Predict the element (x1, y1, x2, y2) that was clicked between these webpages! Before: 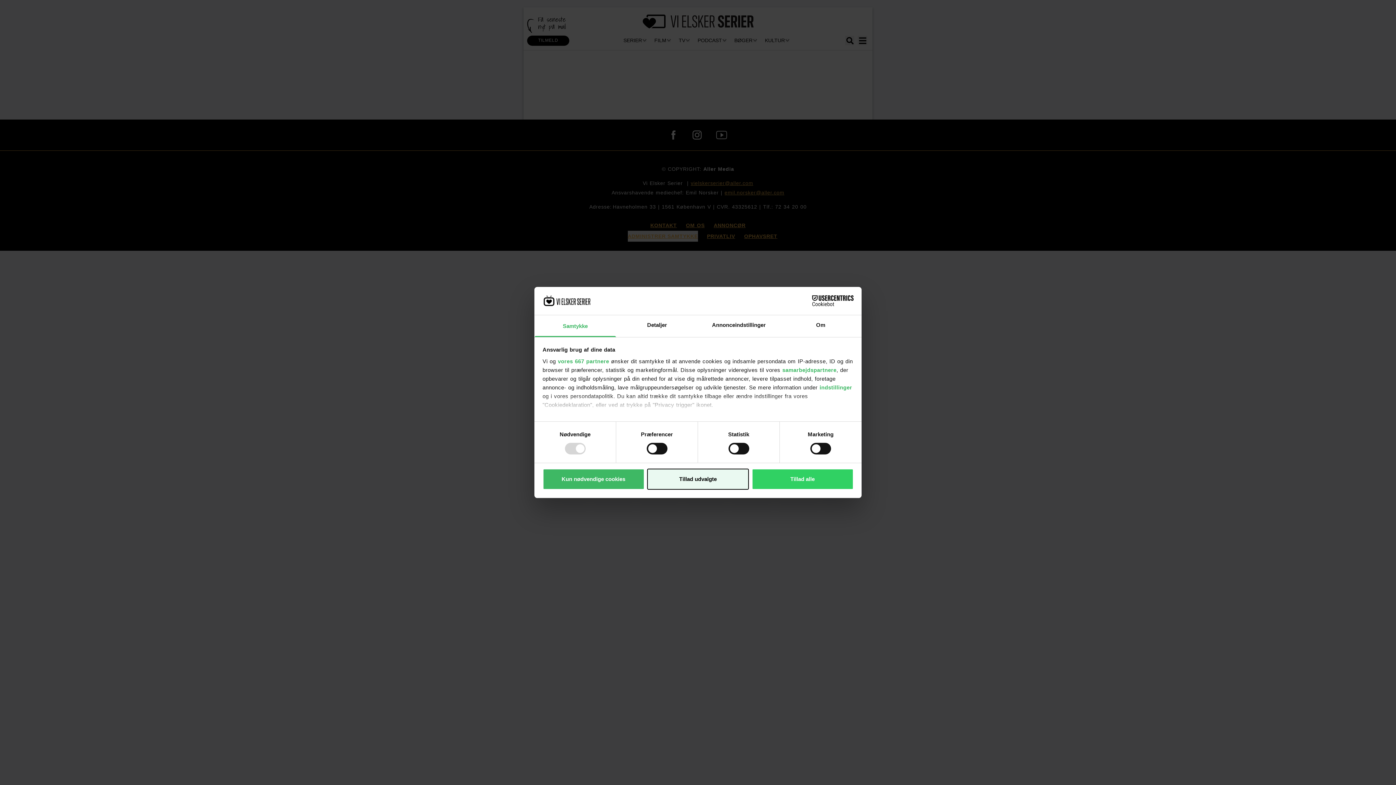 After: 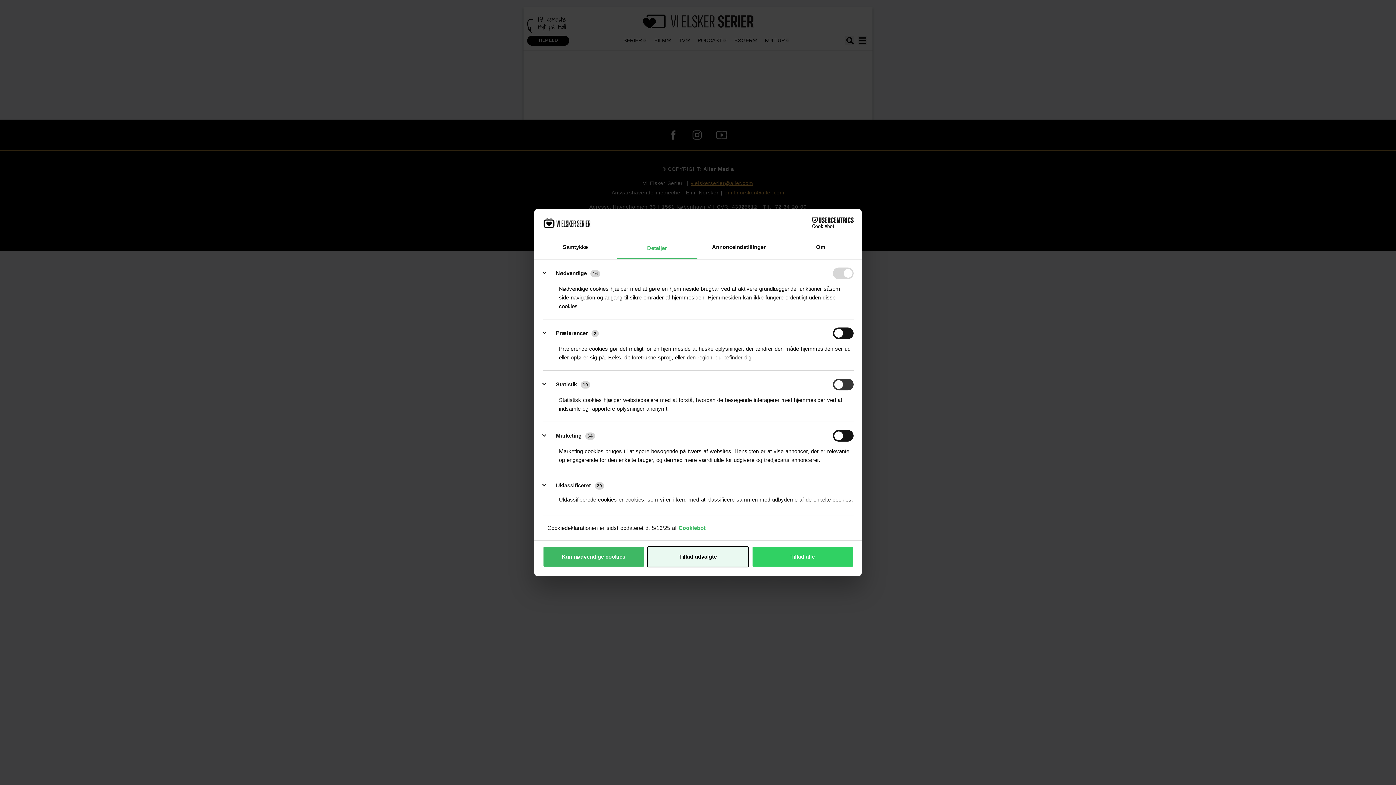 Action: label: indstillinger bbox: (819, 384, 852, 390)